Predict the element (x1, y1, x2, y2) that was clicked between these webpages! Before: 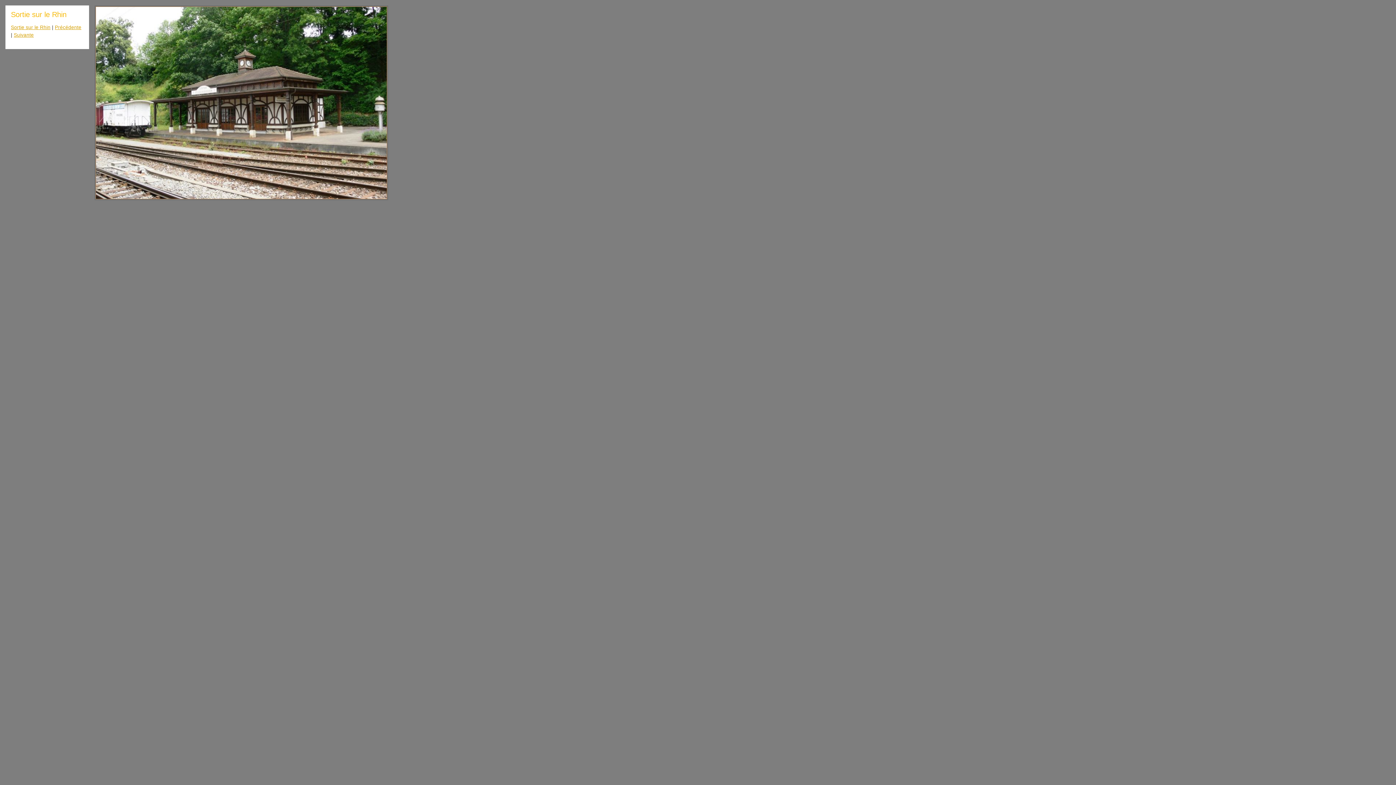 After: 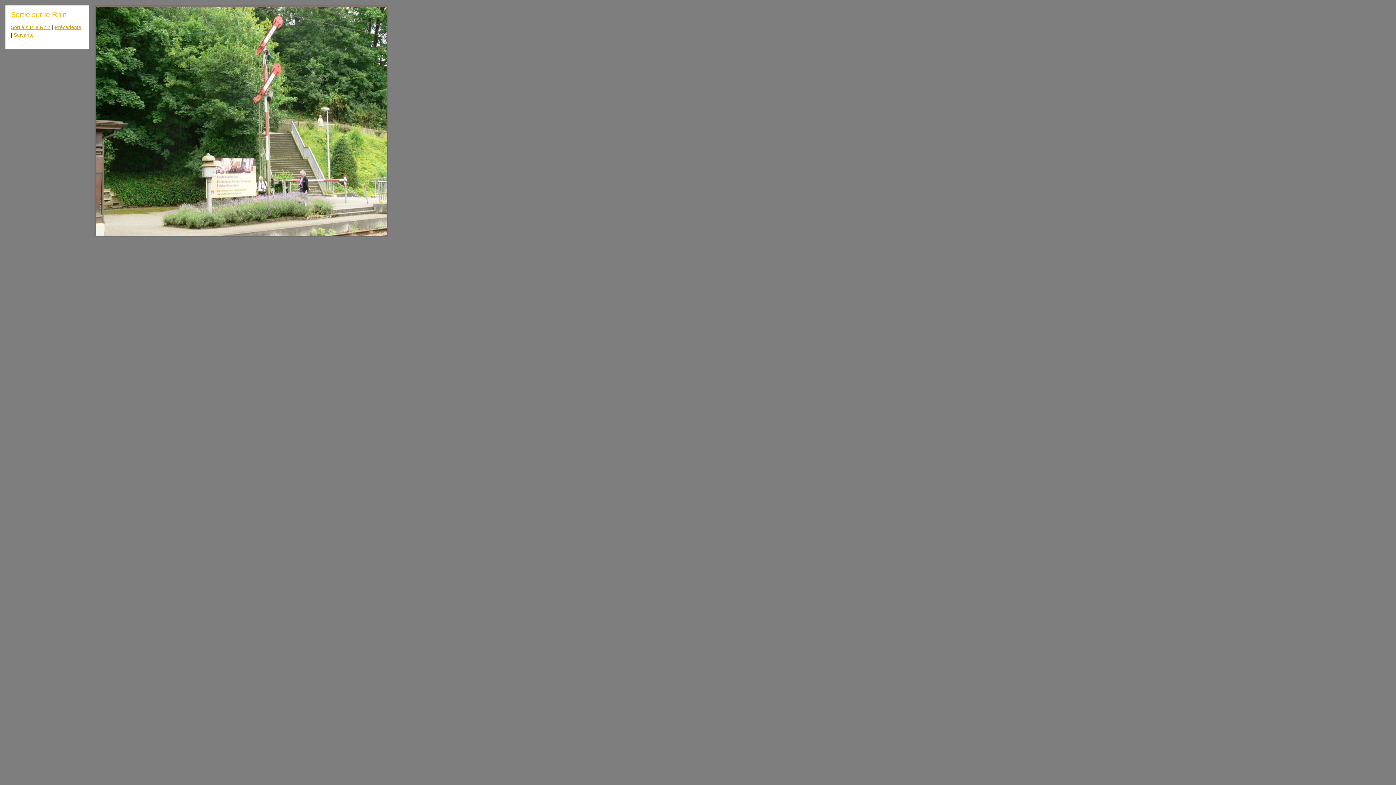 Action: bbox: (54, 24, 81, 30) label: Précédente